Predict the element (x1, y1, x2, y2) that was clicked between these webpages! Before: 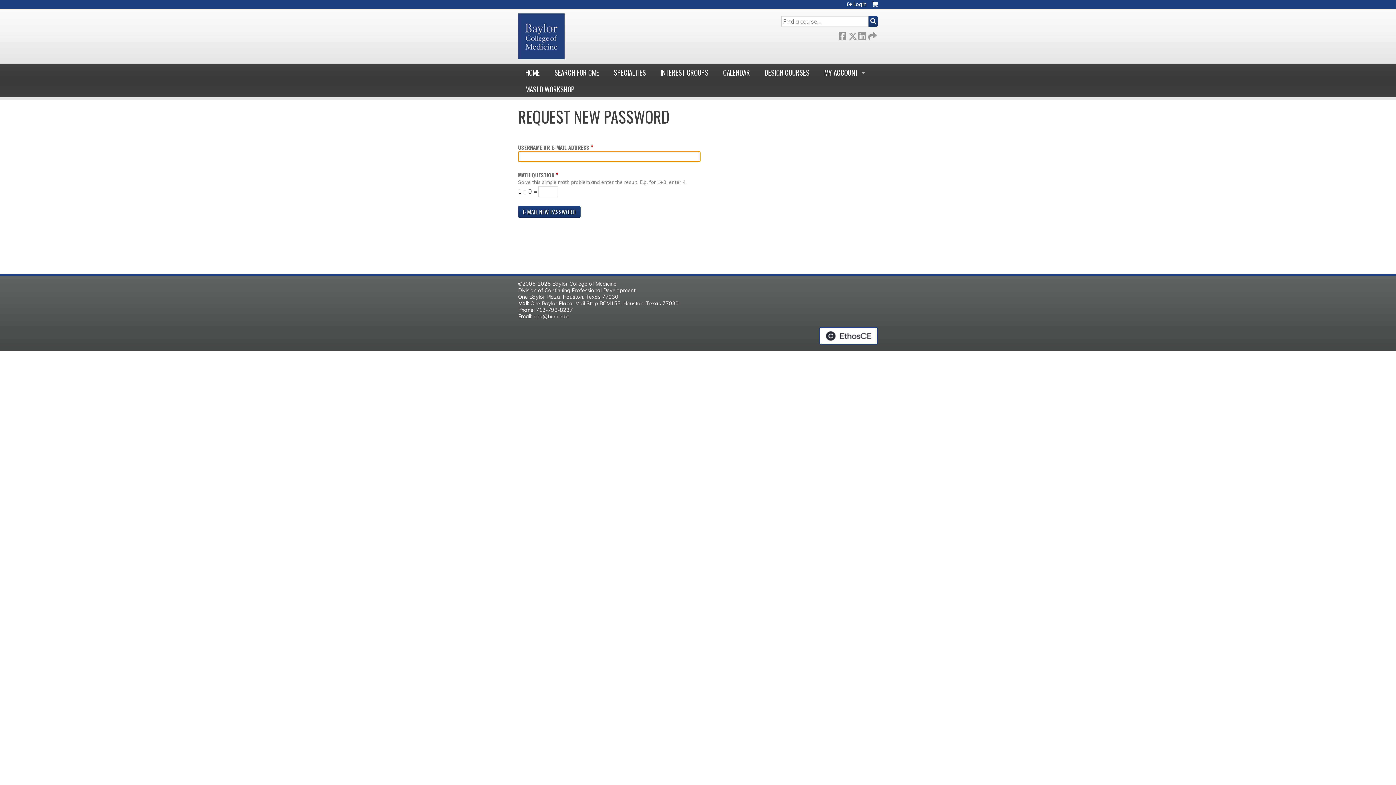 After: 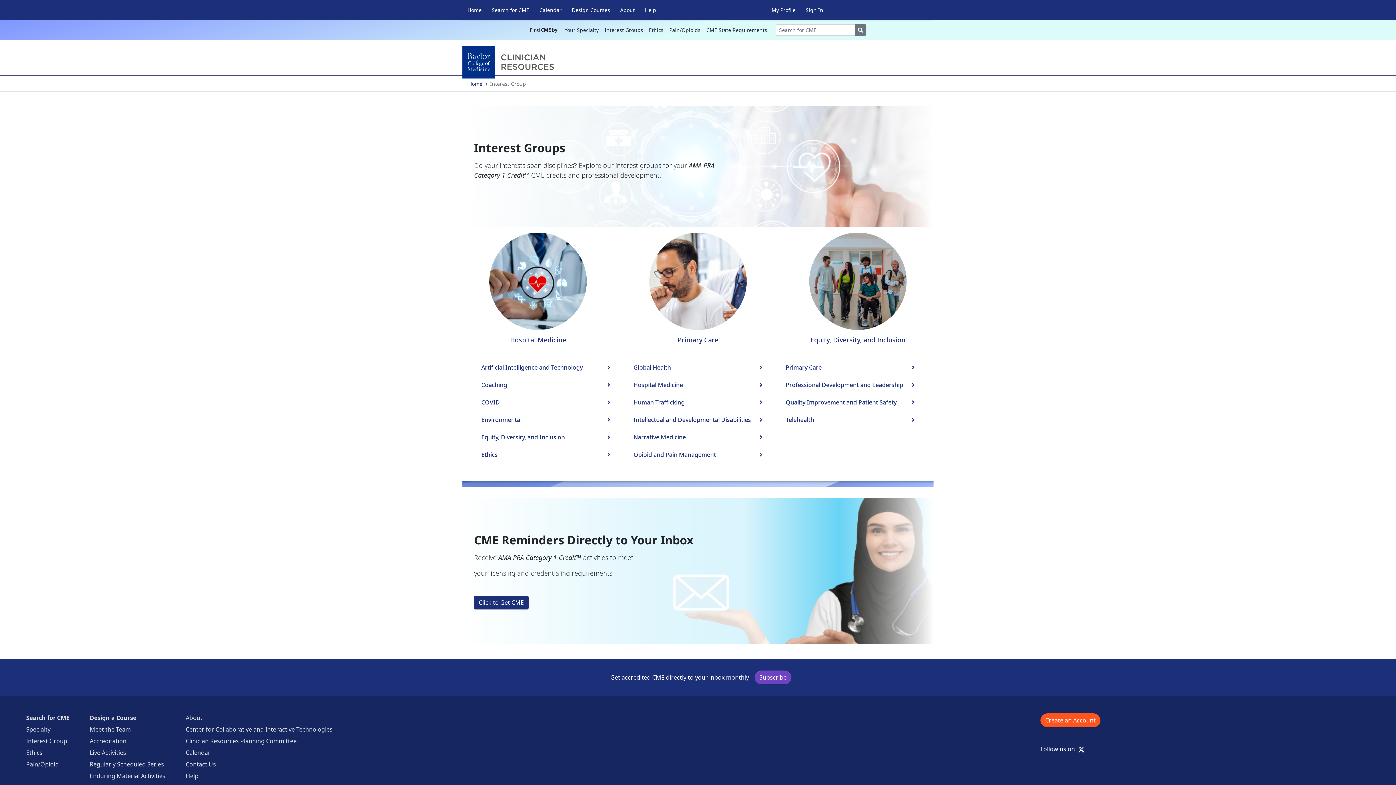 Action: label: INTEREST GROUPS bbox: (653, 64, 716, 80)